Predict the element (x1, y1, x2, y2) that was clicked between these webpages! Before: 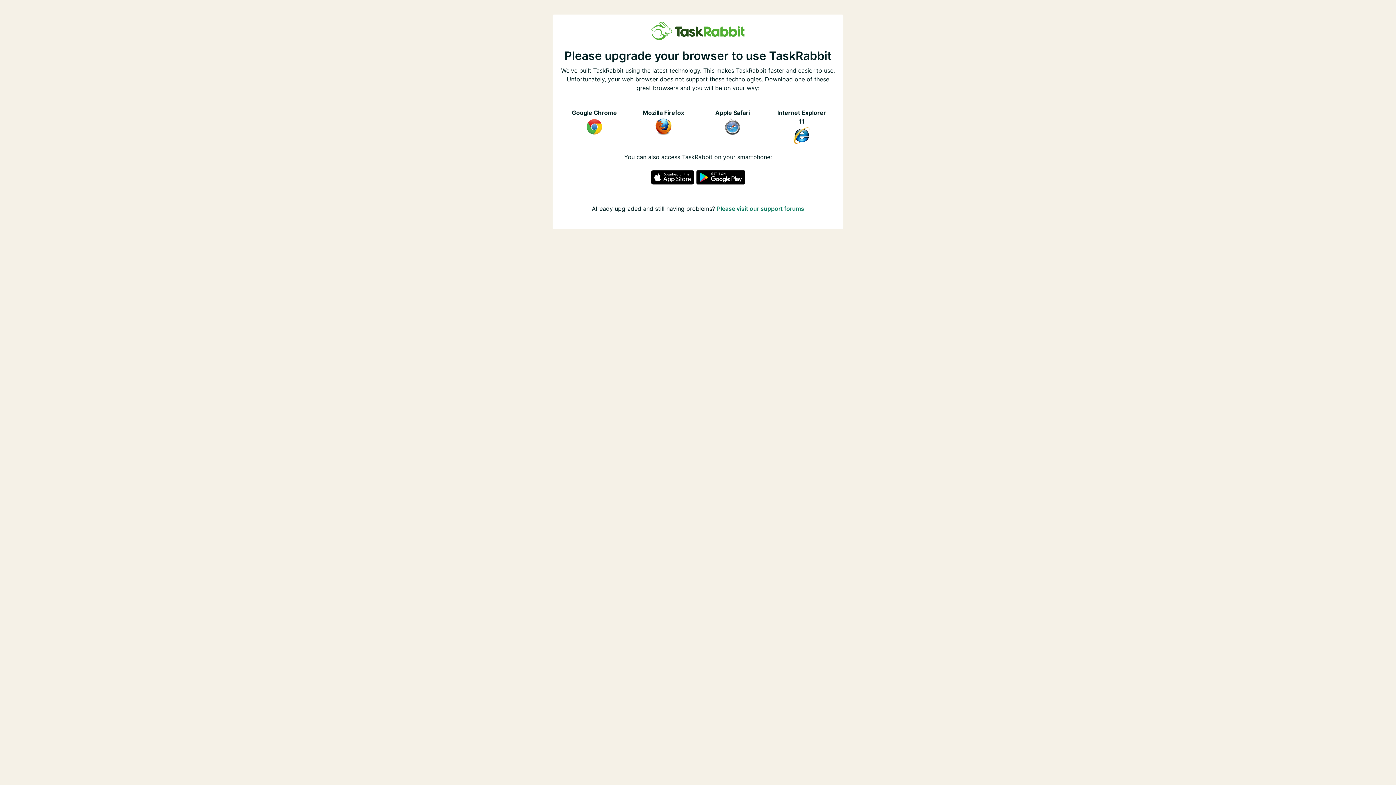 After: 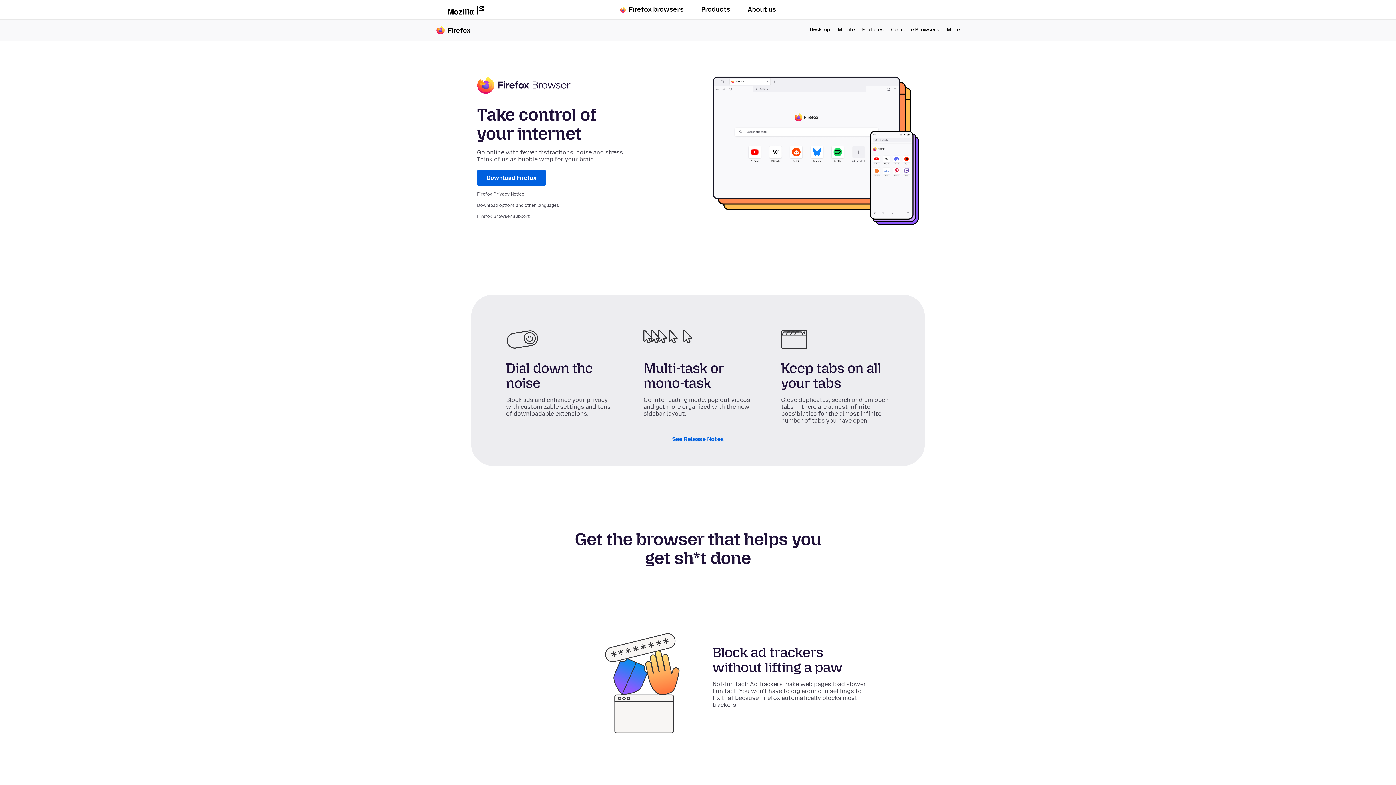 Action: bbox: (647, 130, 680, 138)